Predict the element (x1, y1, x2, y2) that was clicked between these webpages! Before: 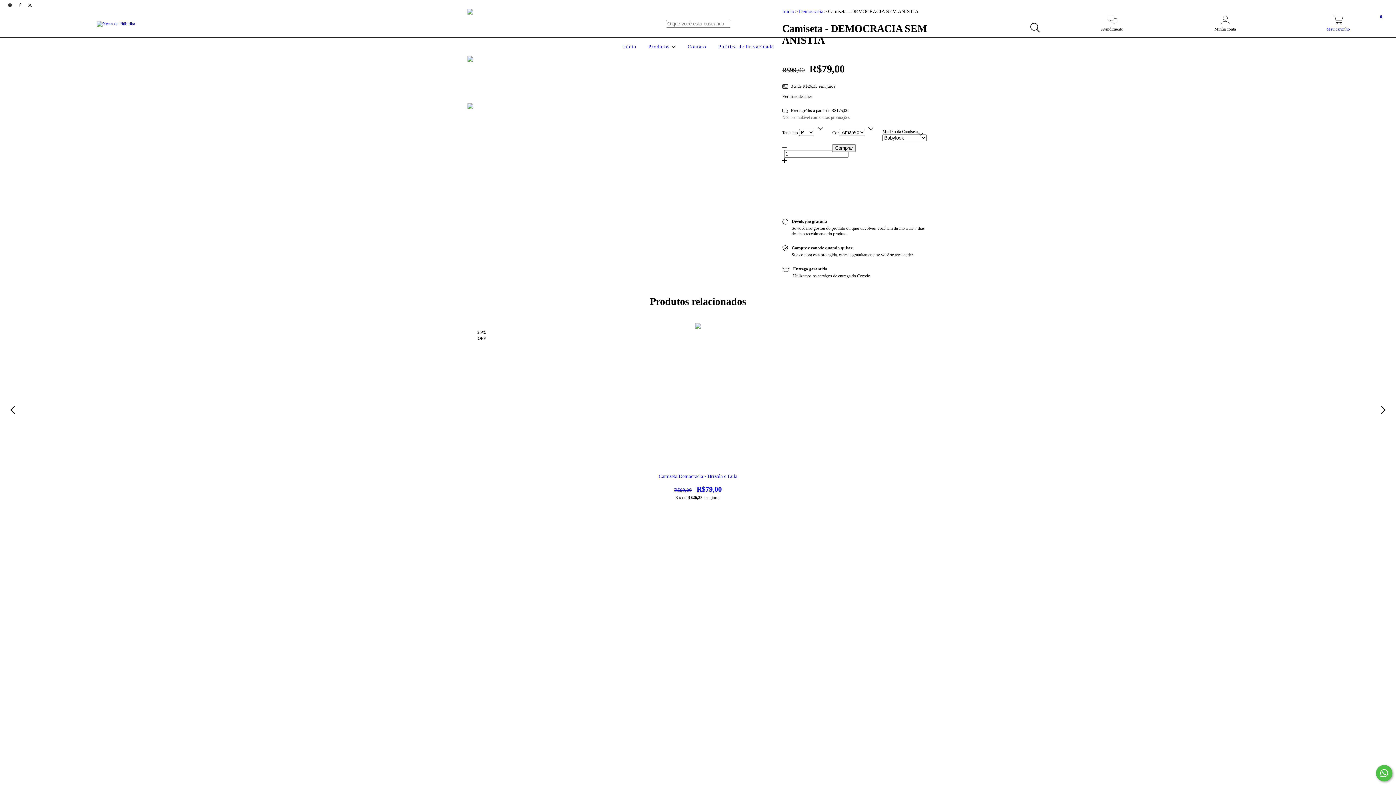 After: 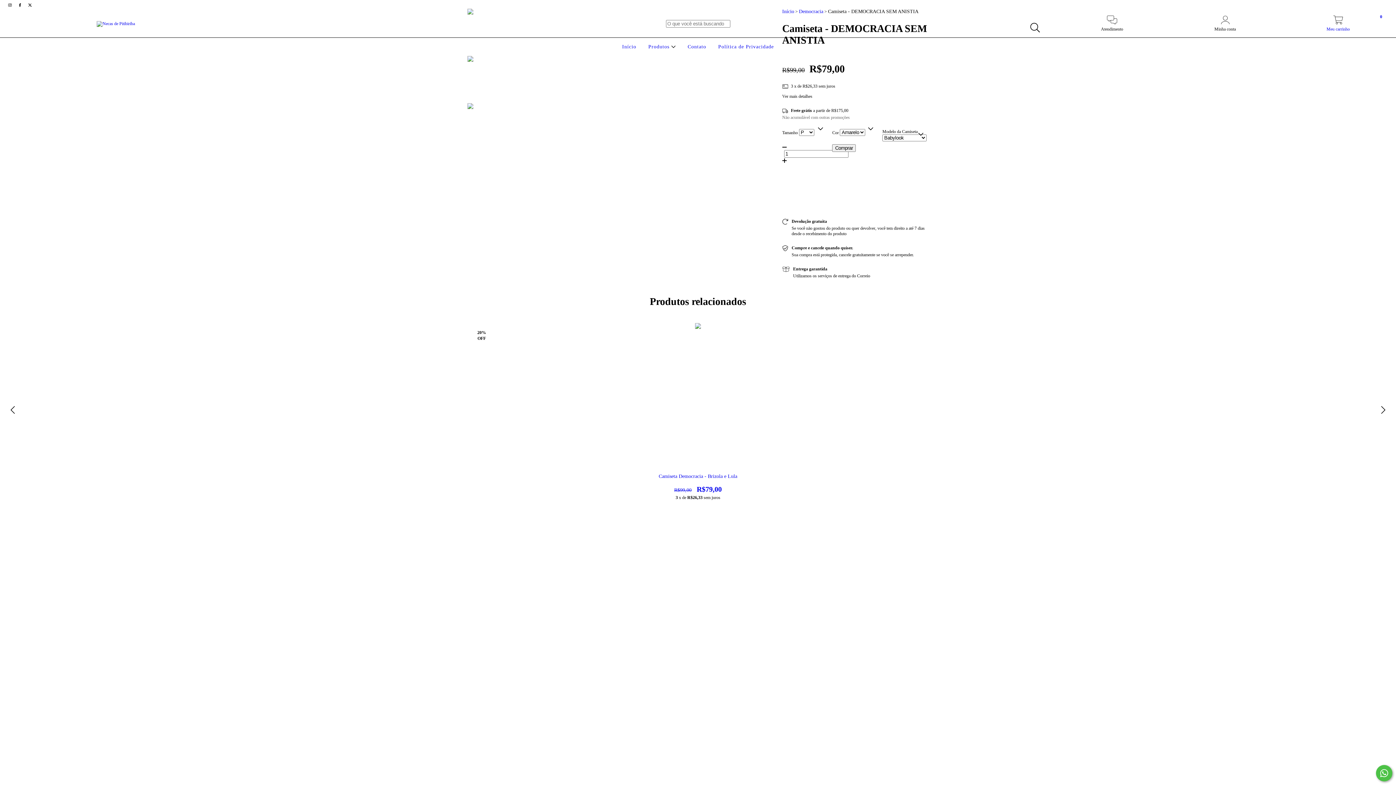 Action: bbox: (776, 93, 934, 99) label: Ver mais detalhes